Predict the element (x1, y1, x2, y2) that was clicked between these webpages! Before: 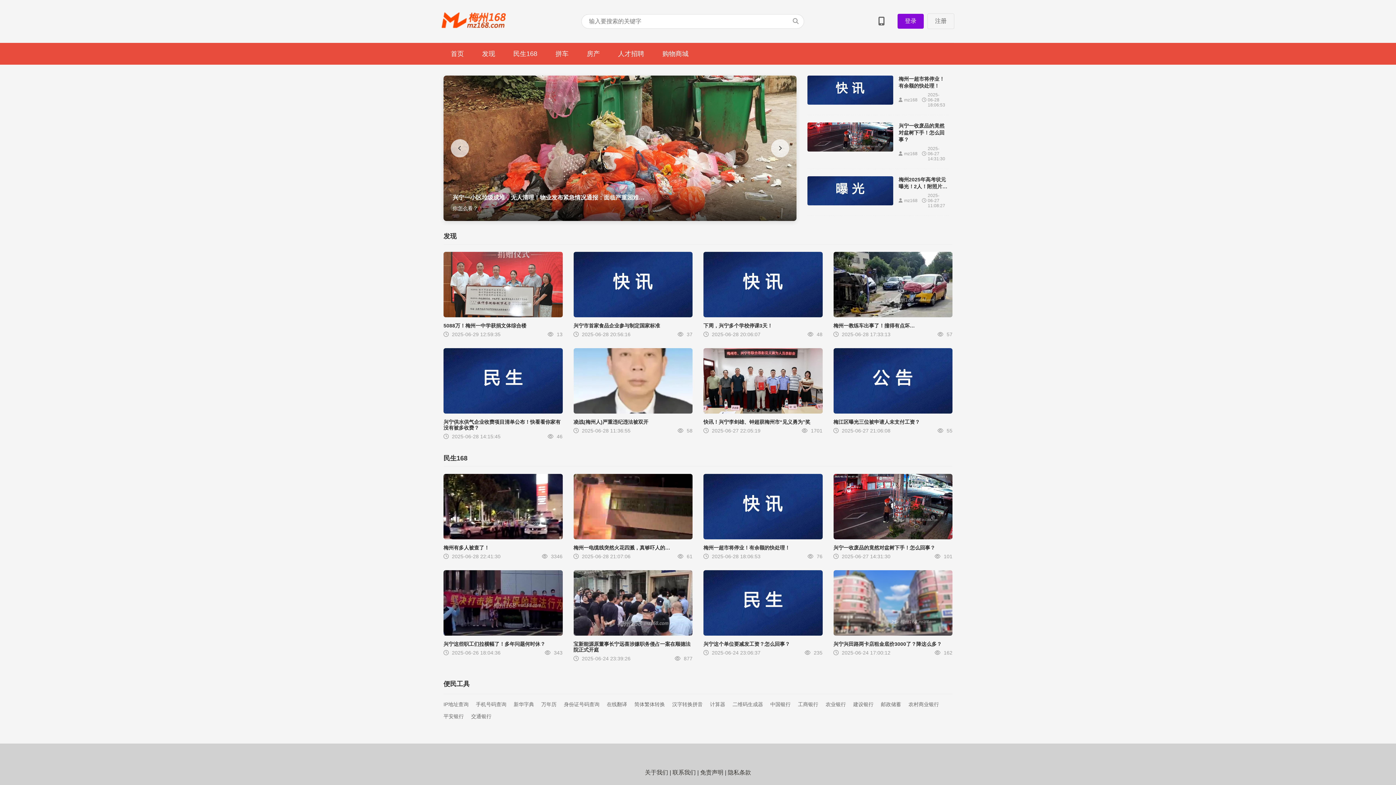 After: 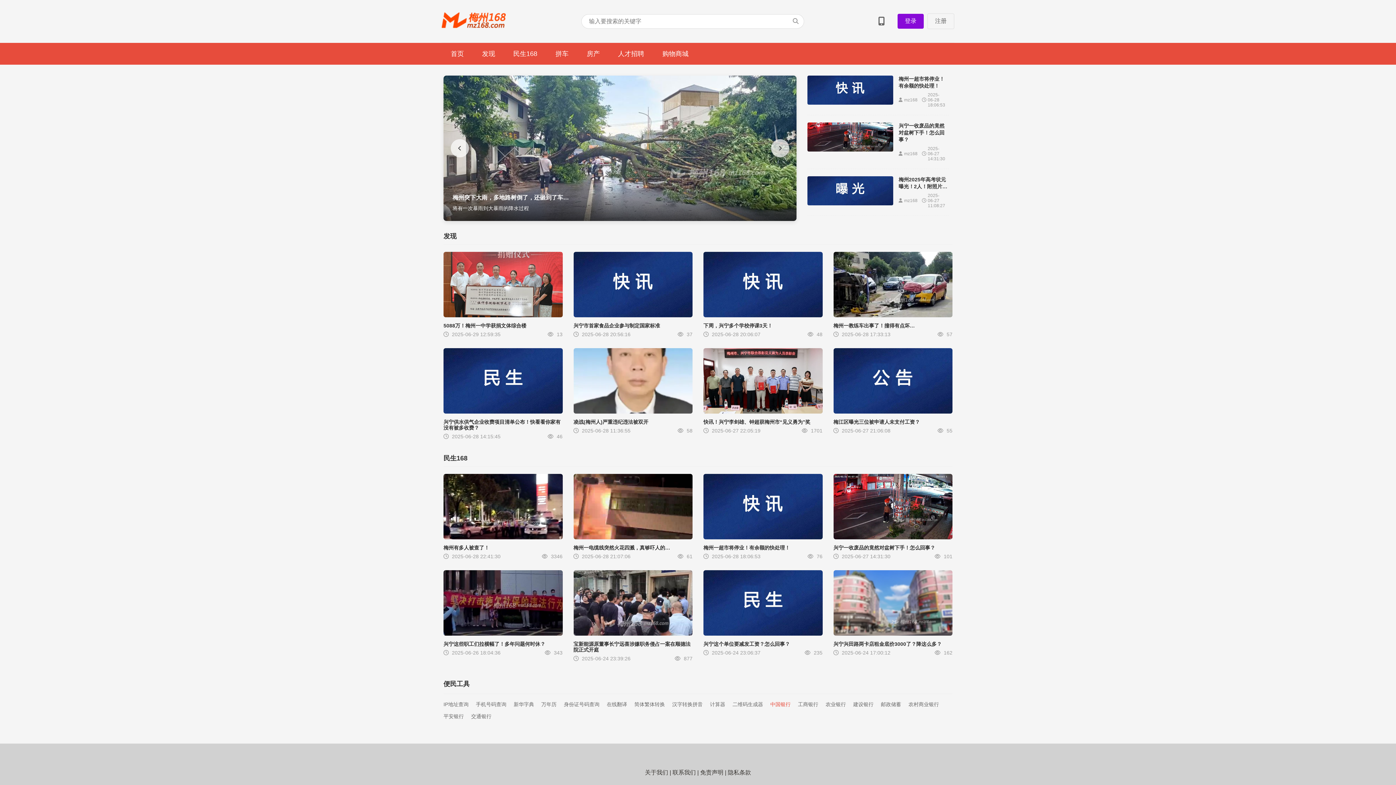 Action: label: 中国银行 bbox: (770, 701, 790, 708)